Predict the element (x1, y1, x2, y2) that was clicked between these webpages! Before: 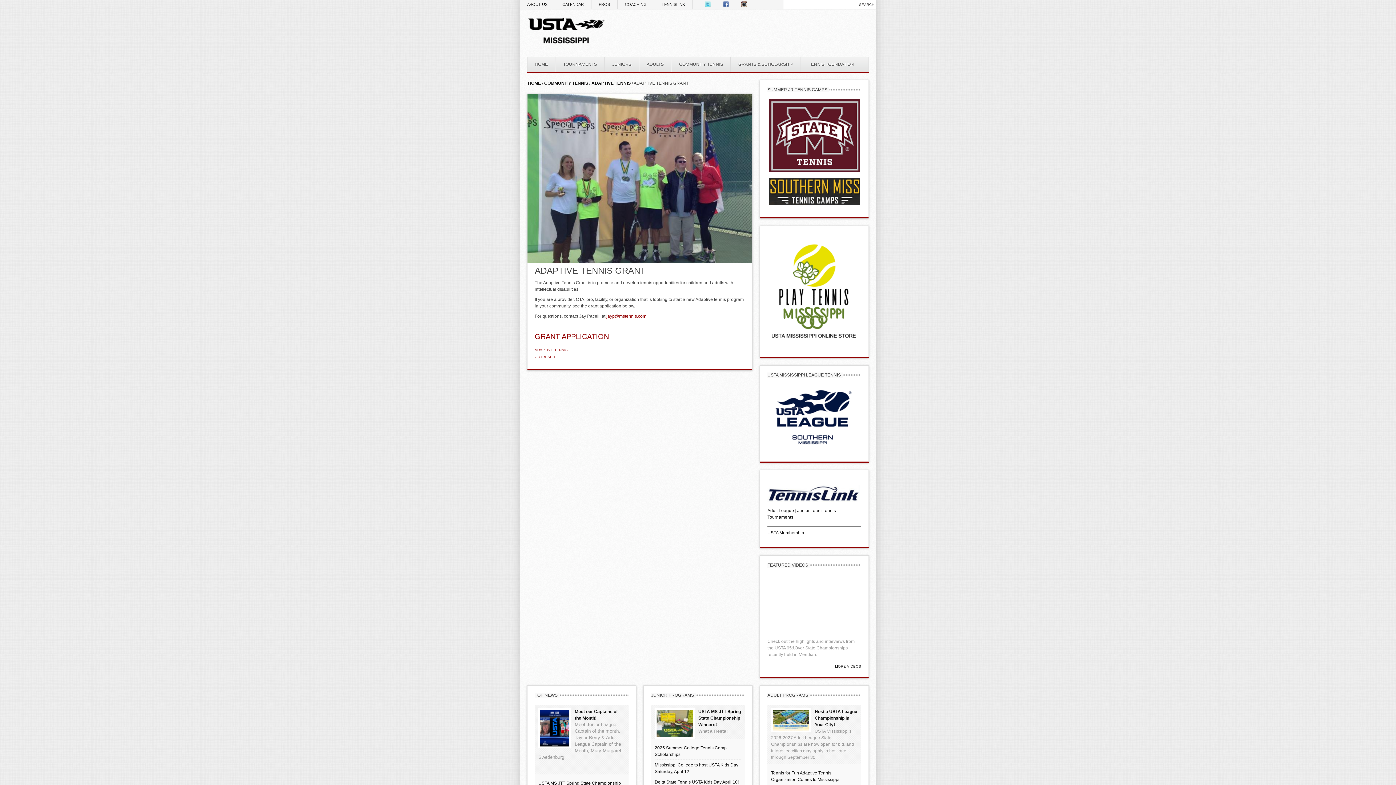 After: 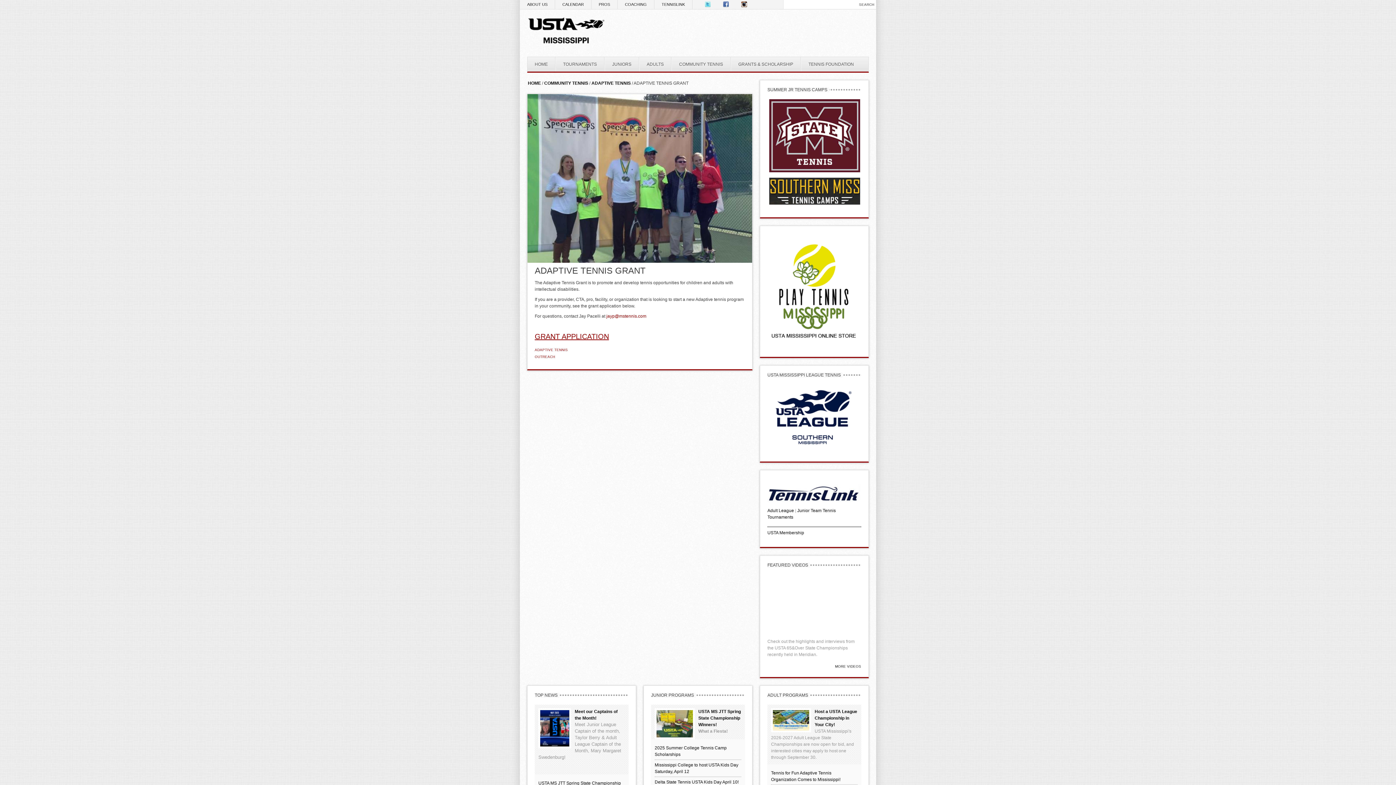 Action: bbox: (534, 335, 609, 340) label: GRANT APPLICATION